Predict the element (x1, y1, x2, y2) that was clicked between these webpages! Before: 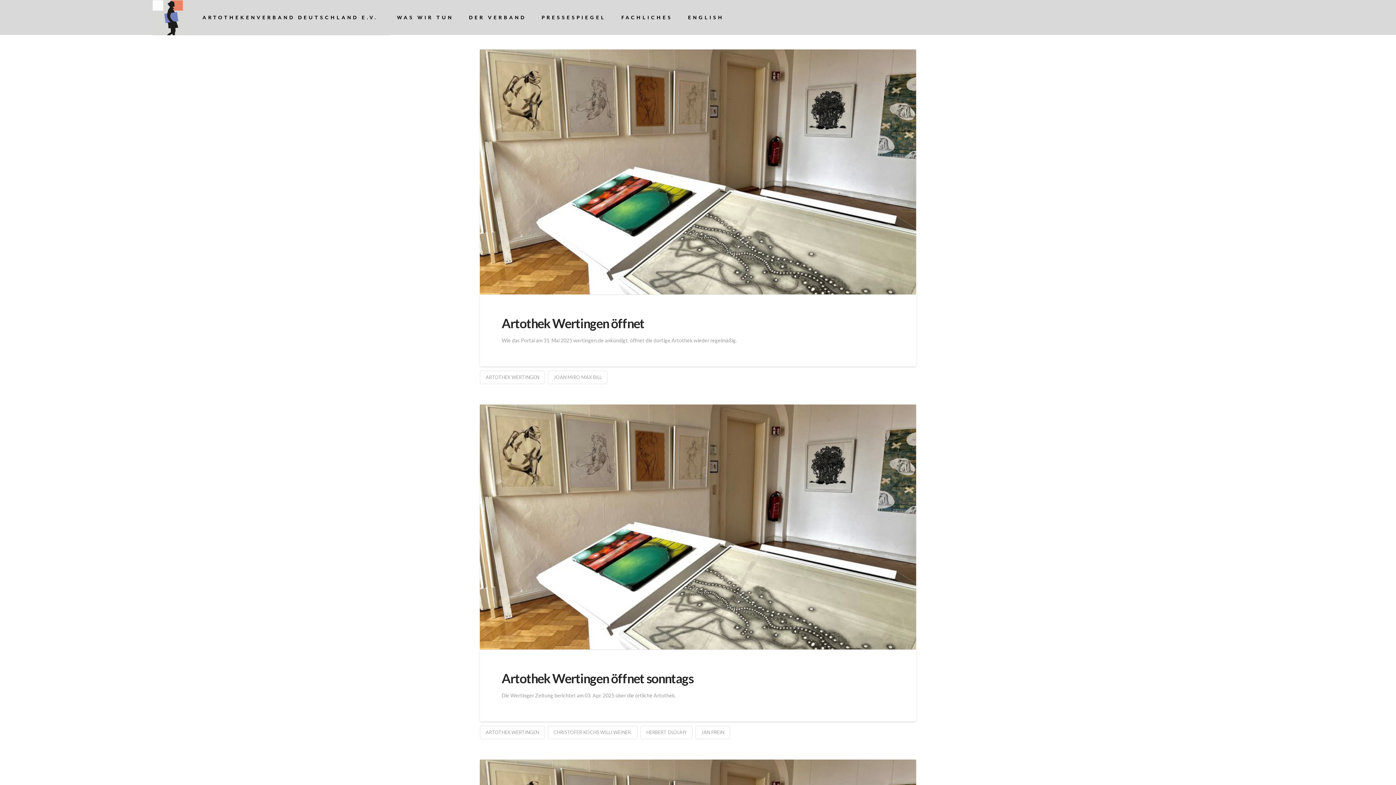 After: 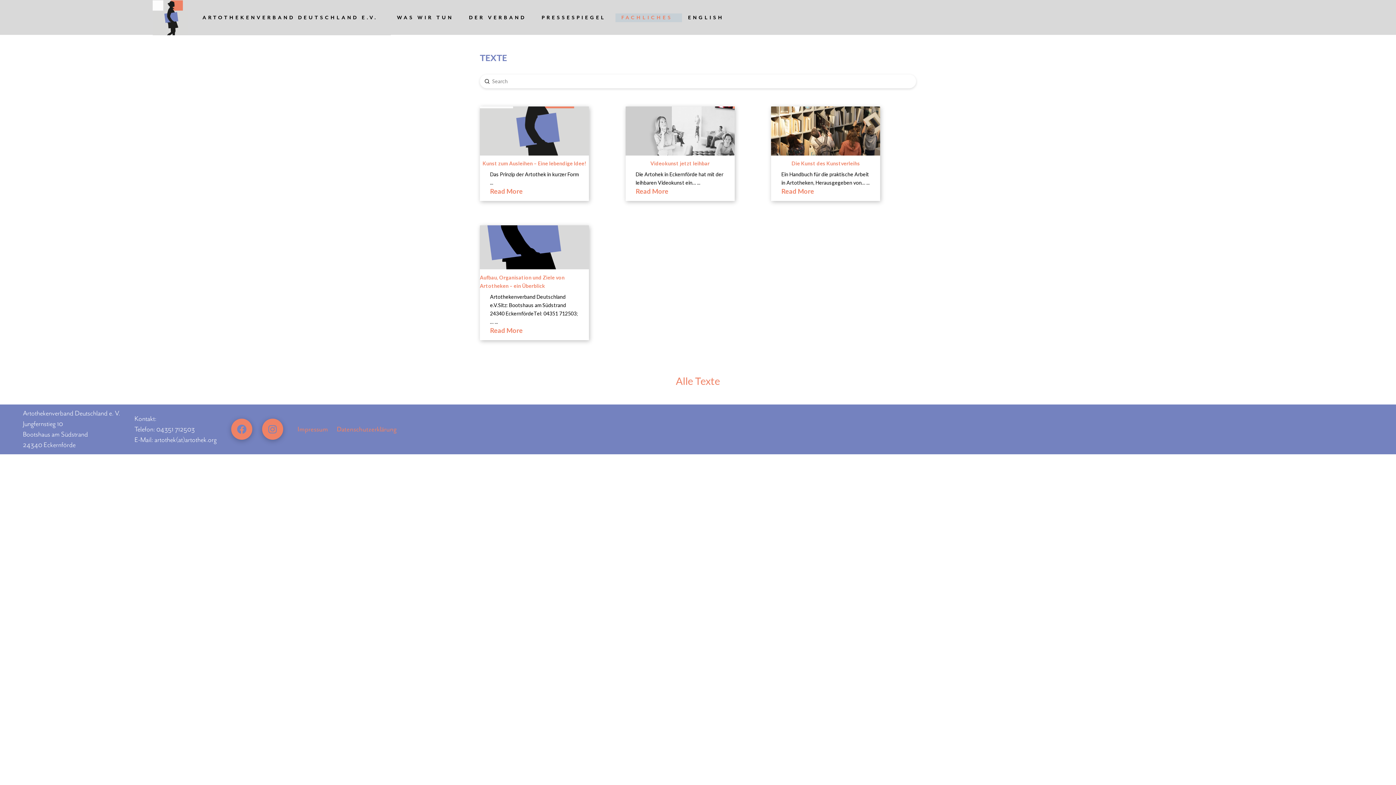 Action: label: FACHLICHES bbox: (615, 13, 682, 22)